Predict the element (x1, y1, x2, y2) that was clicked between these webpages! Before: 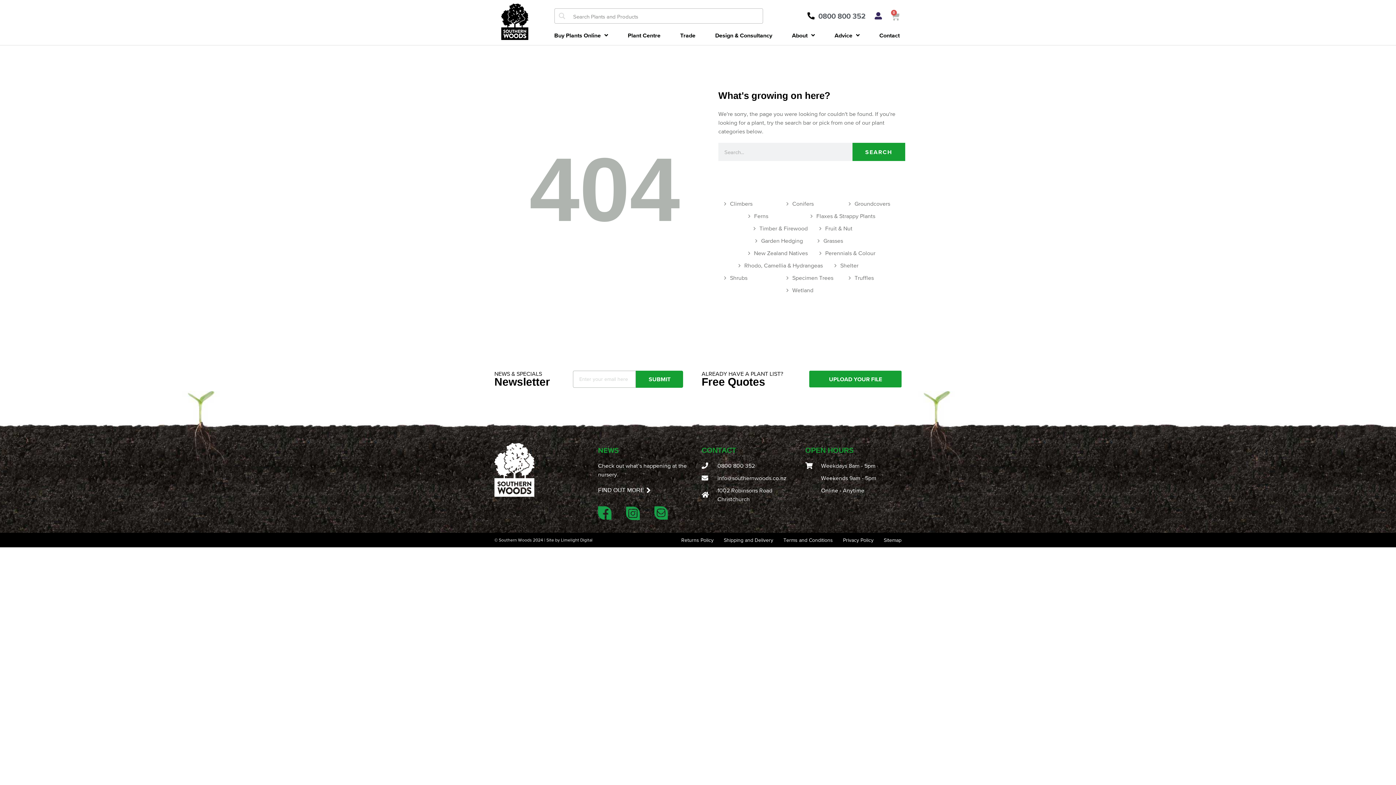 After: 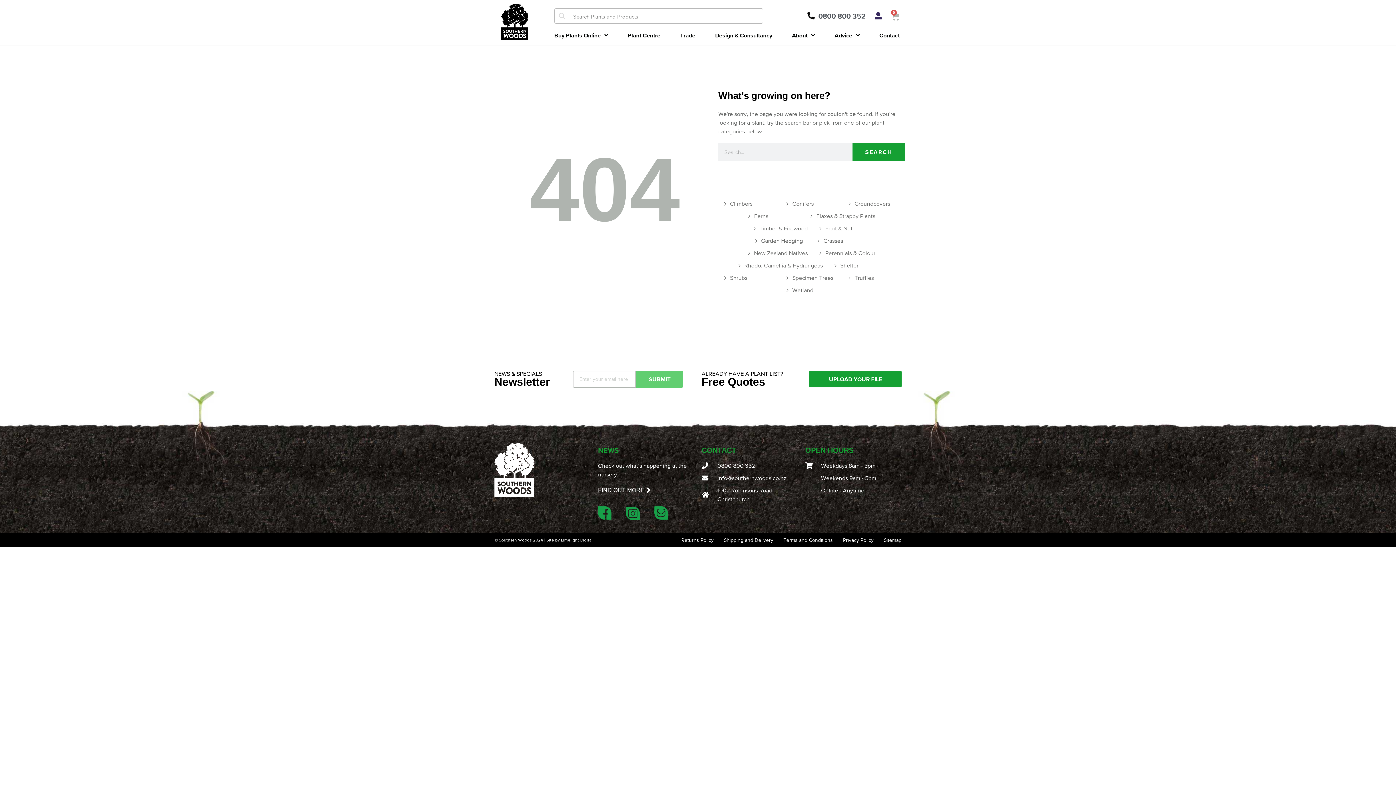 Action: bbox: (636, 370, 683, 387) label: SUBMIT